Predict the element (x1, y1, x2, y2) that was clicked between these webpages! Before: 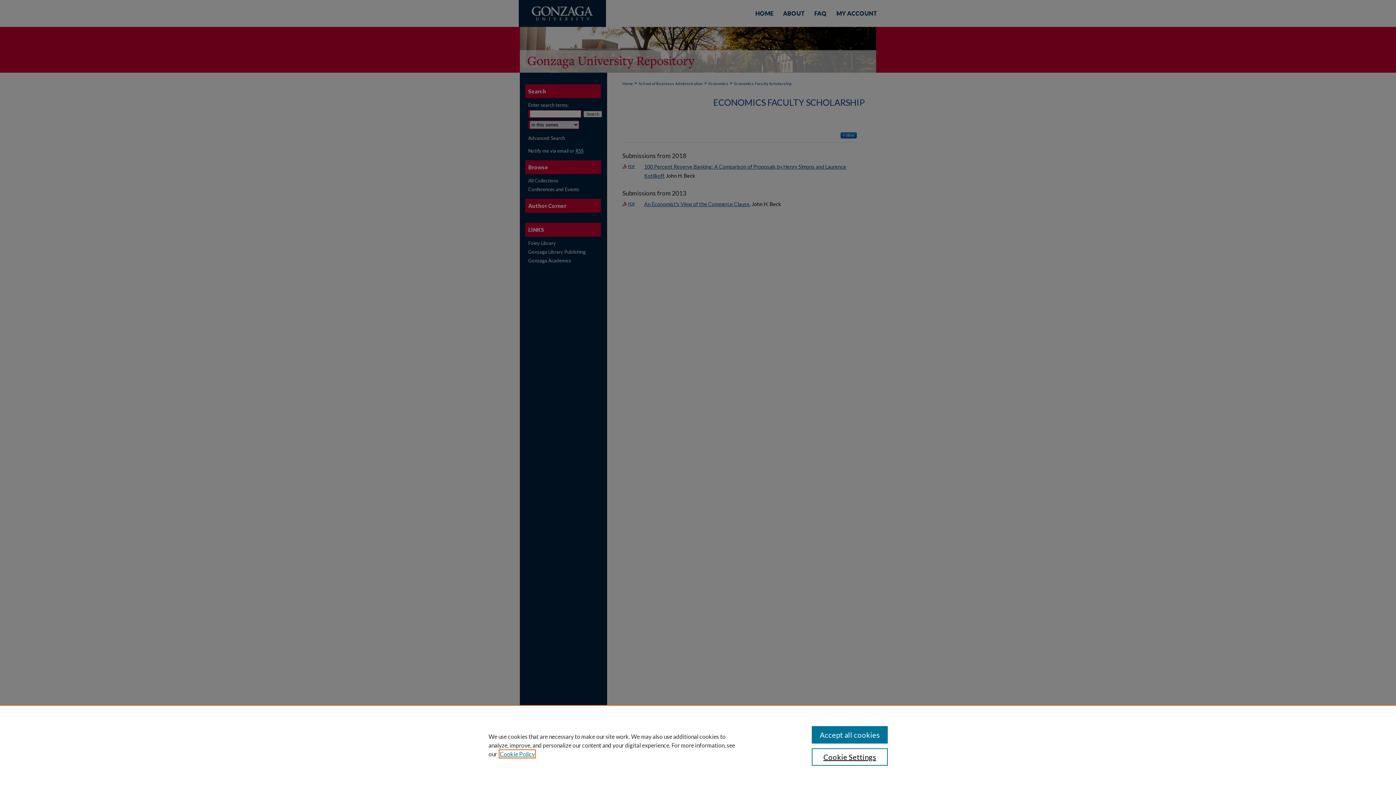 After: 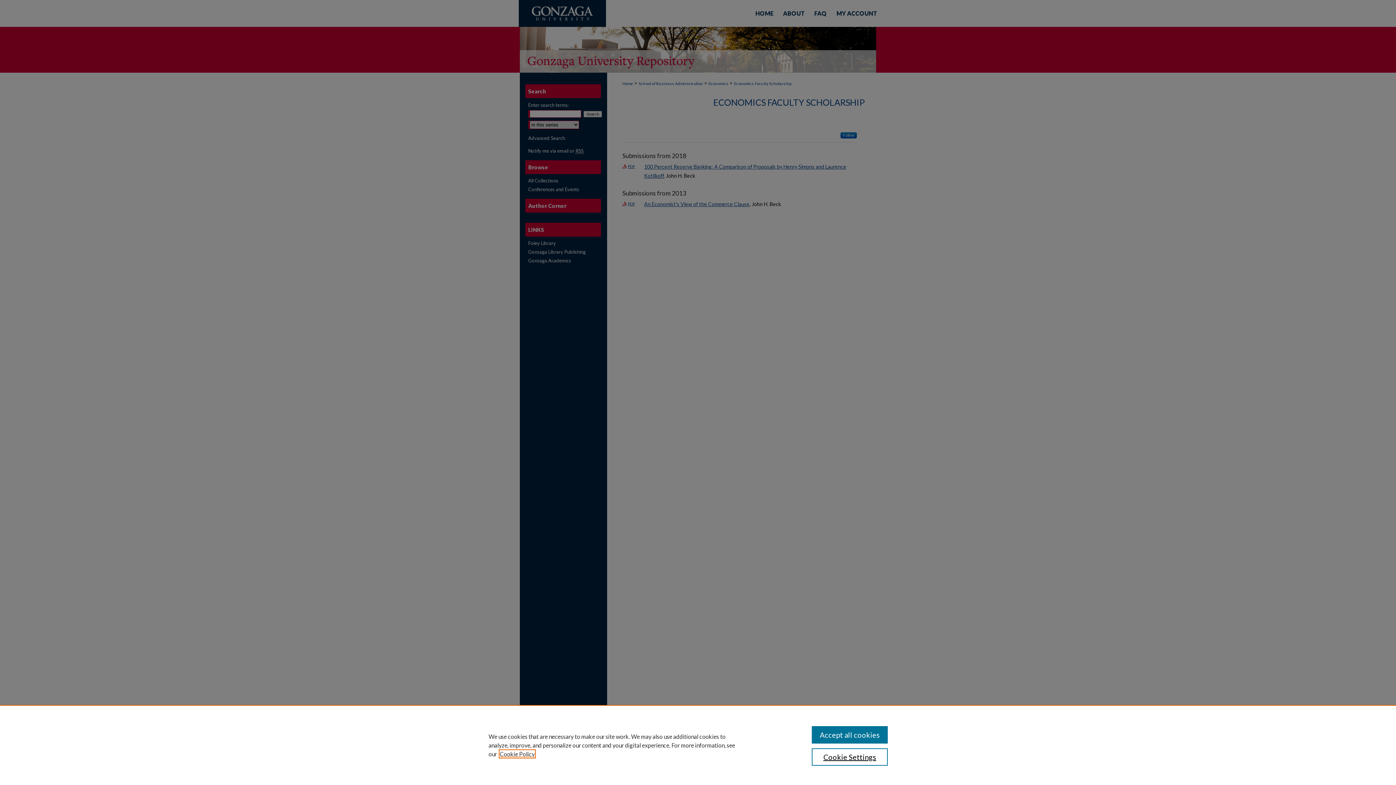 Action: label: , opens in a new tab bbox: (500, 750, 534, 757)